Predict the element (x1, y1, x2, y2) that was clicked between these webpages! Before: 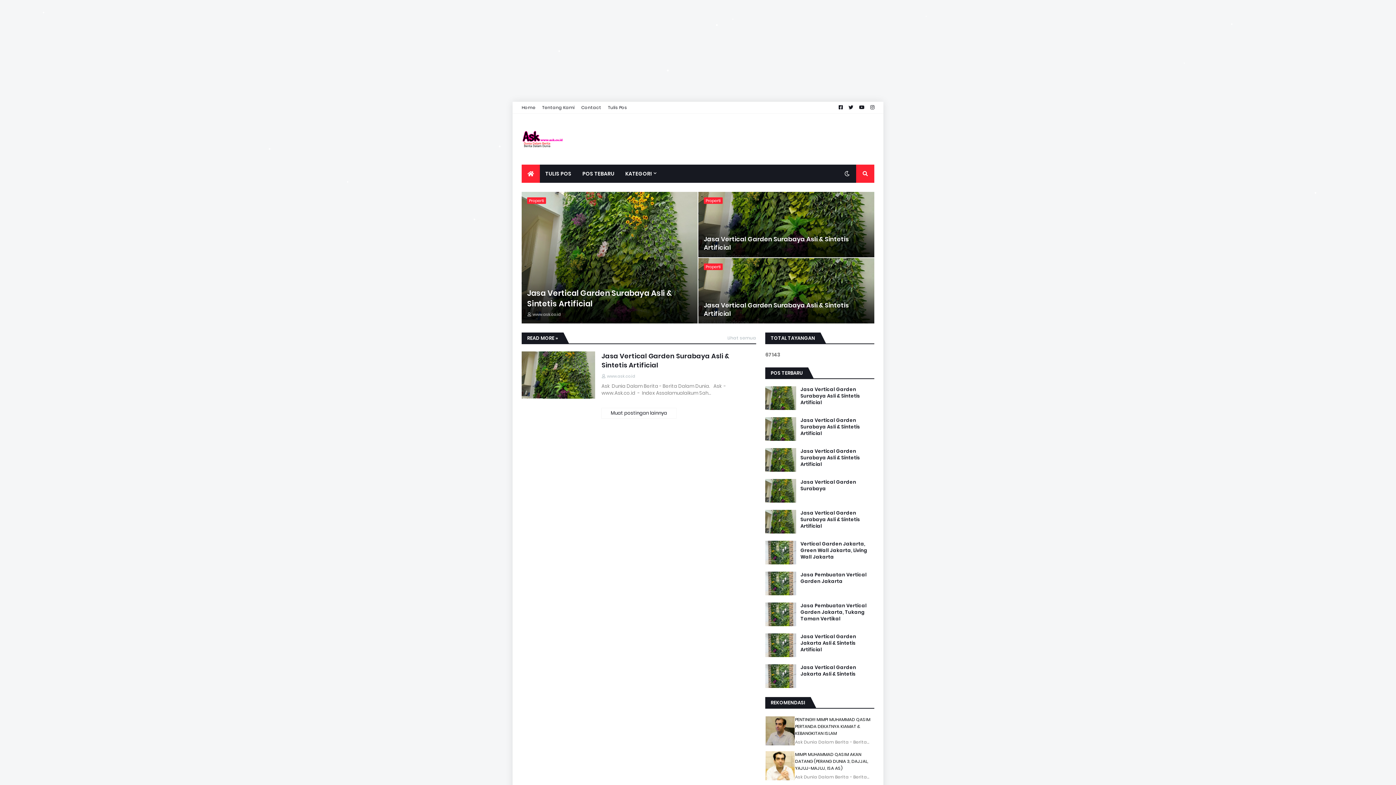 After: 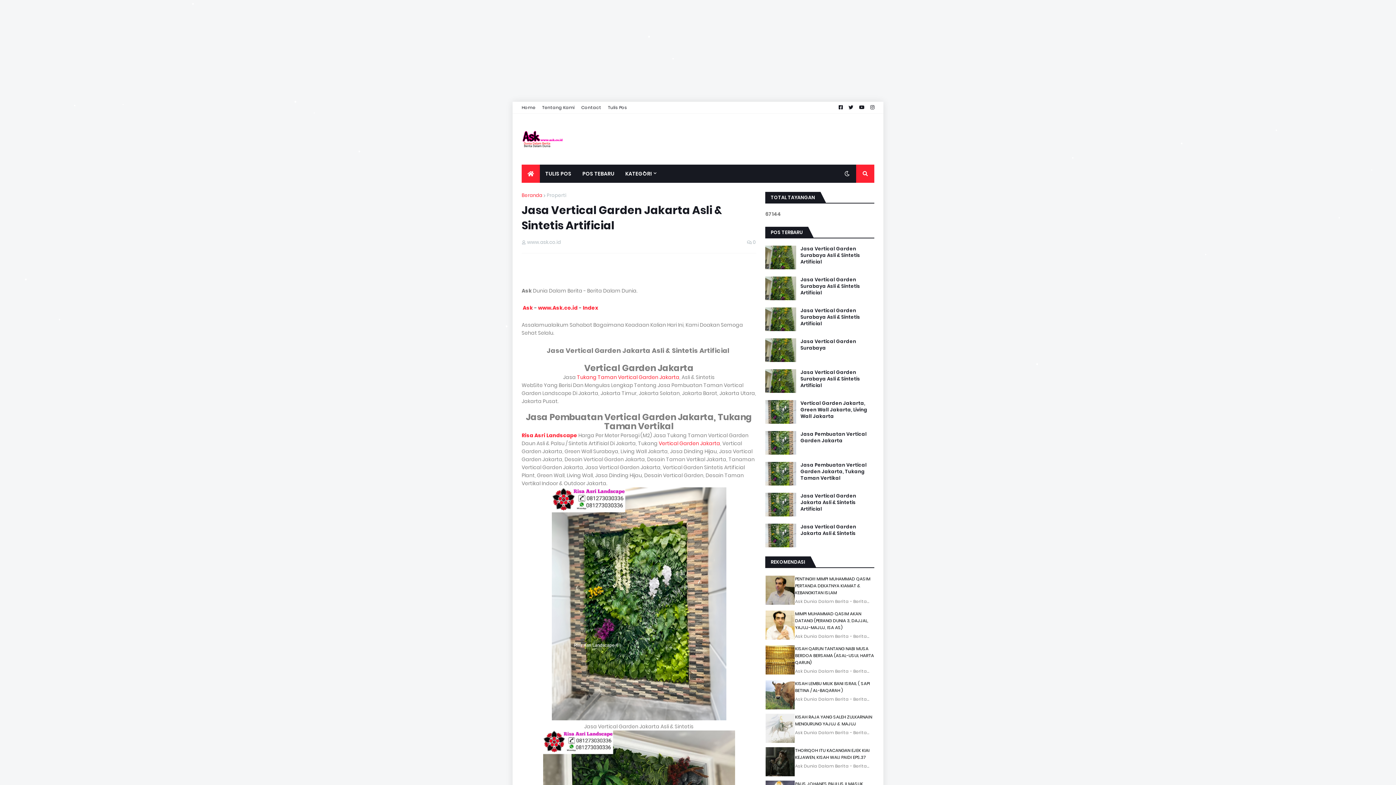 Action: label: Jasa Vertical Garden Jakarta Asli & Sintetis Artificial bbox: (800, 633, 874, 653)